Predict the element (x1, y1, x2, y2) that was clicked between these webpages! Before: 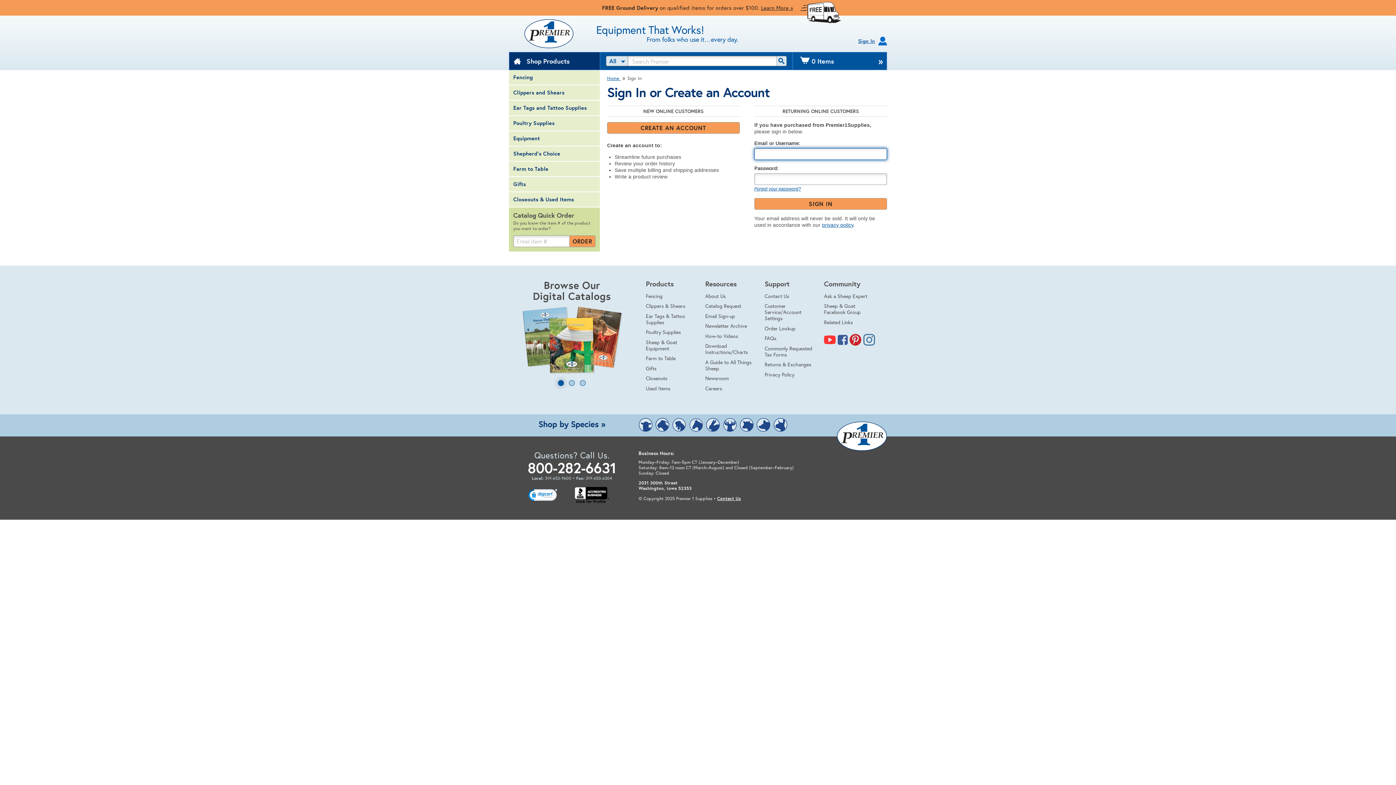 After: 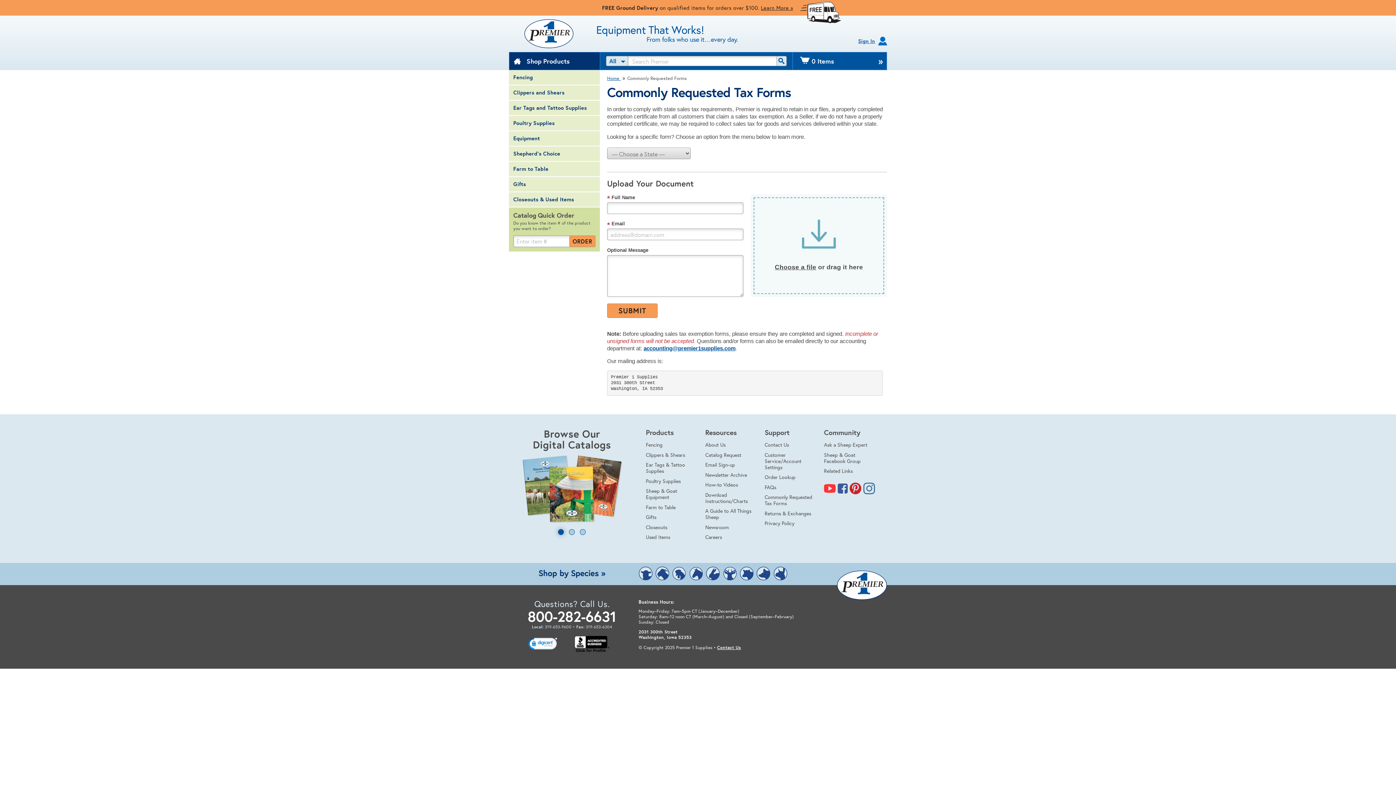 Action: label: Commonly Requested Tax Forms bbox: (764, 344, 812, 358)